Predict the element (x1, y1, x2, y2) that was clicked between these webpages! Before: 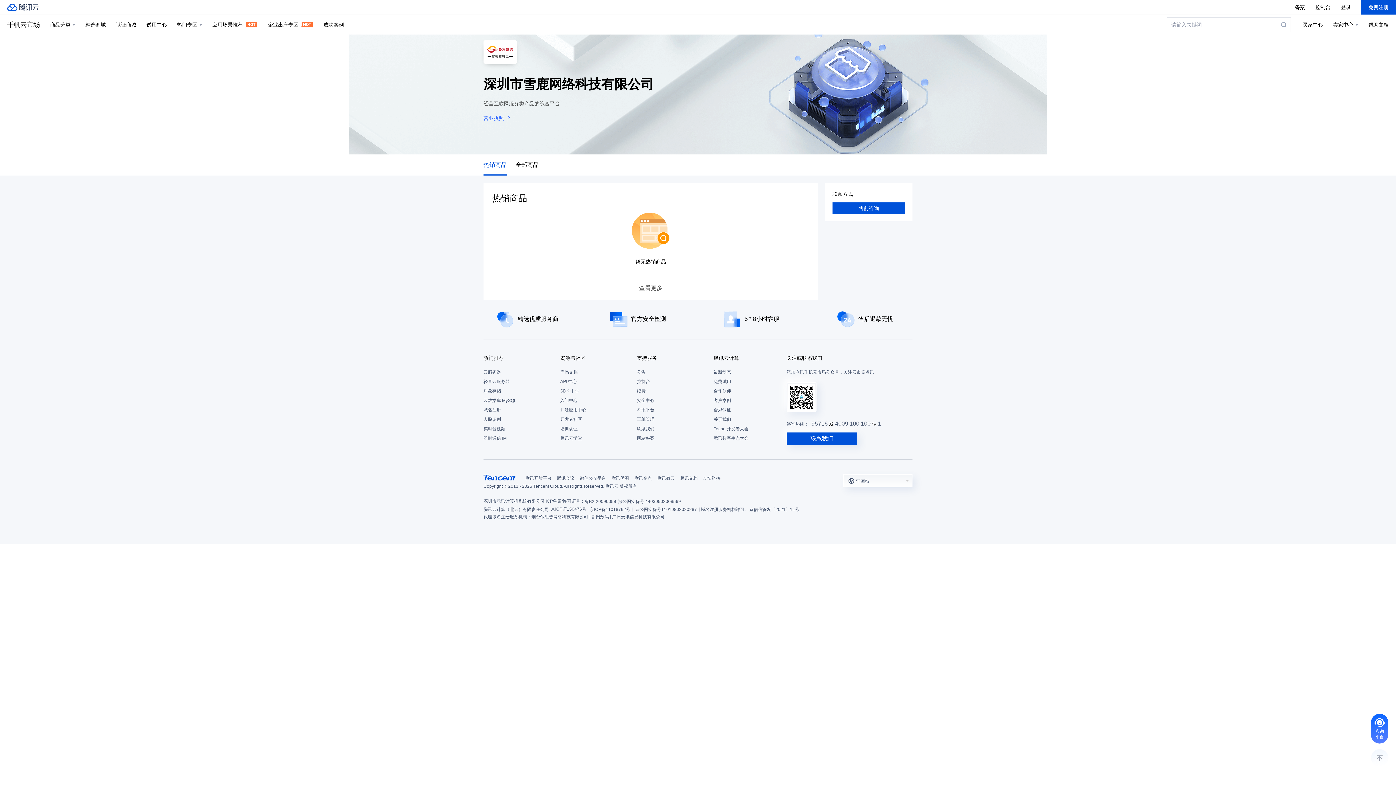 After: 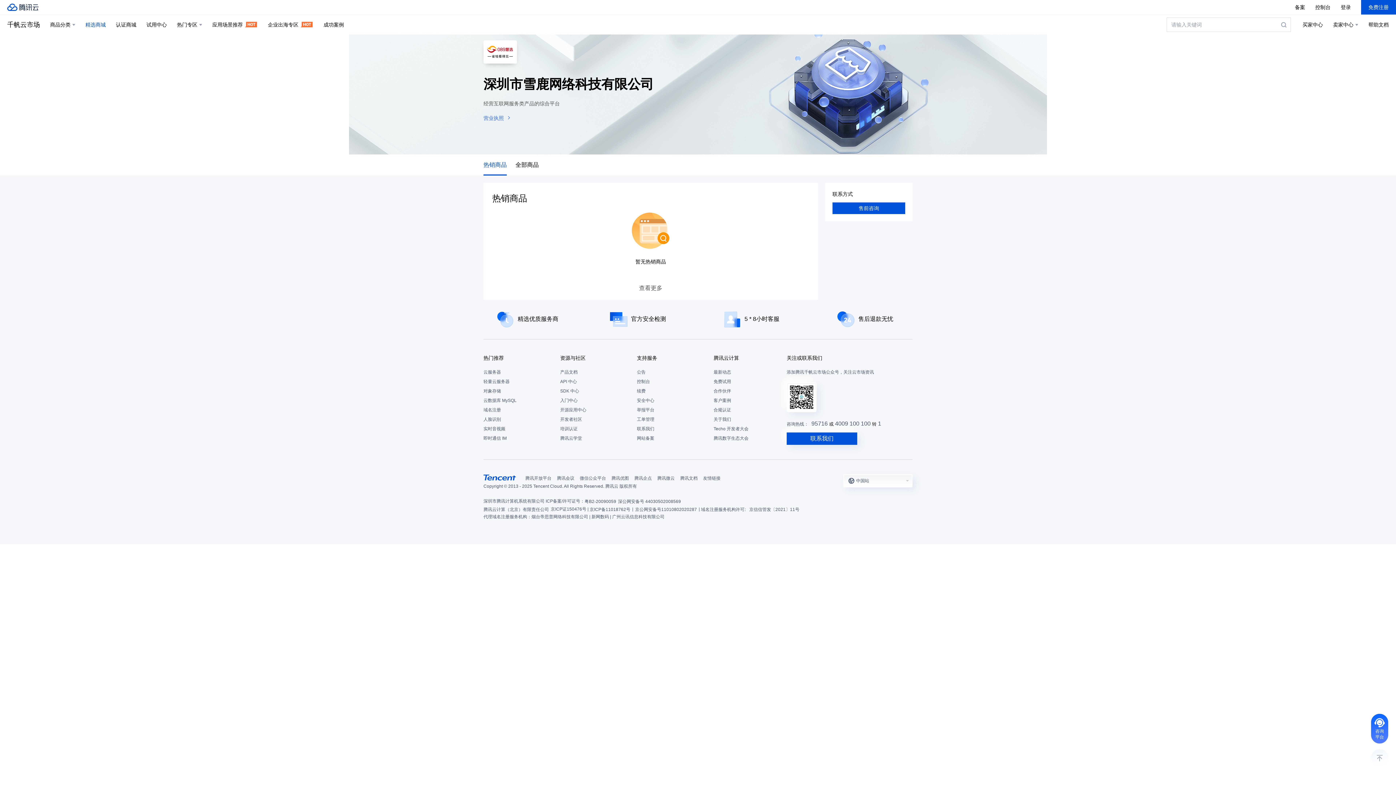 Action: label: 精选商城 bbox: (85, 14, 105, 34)